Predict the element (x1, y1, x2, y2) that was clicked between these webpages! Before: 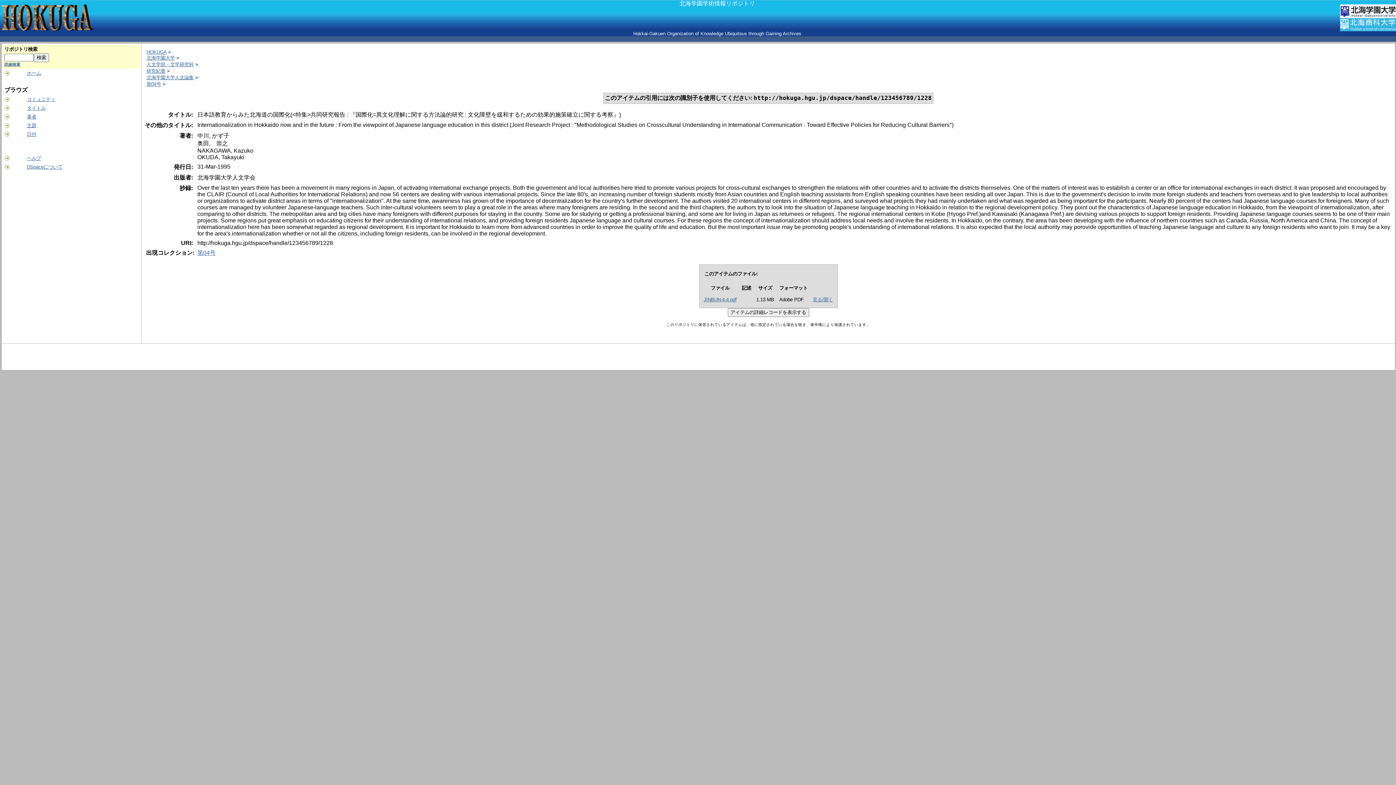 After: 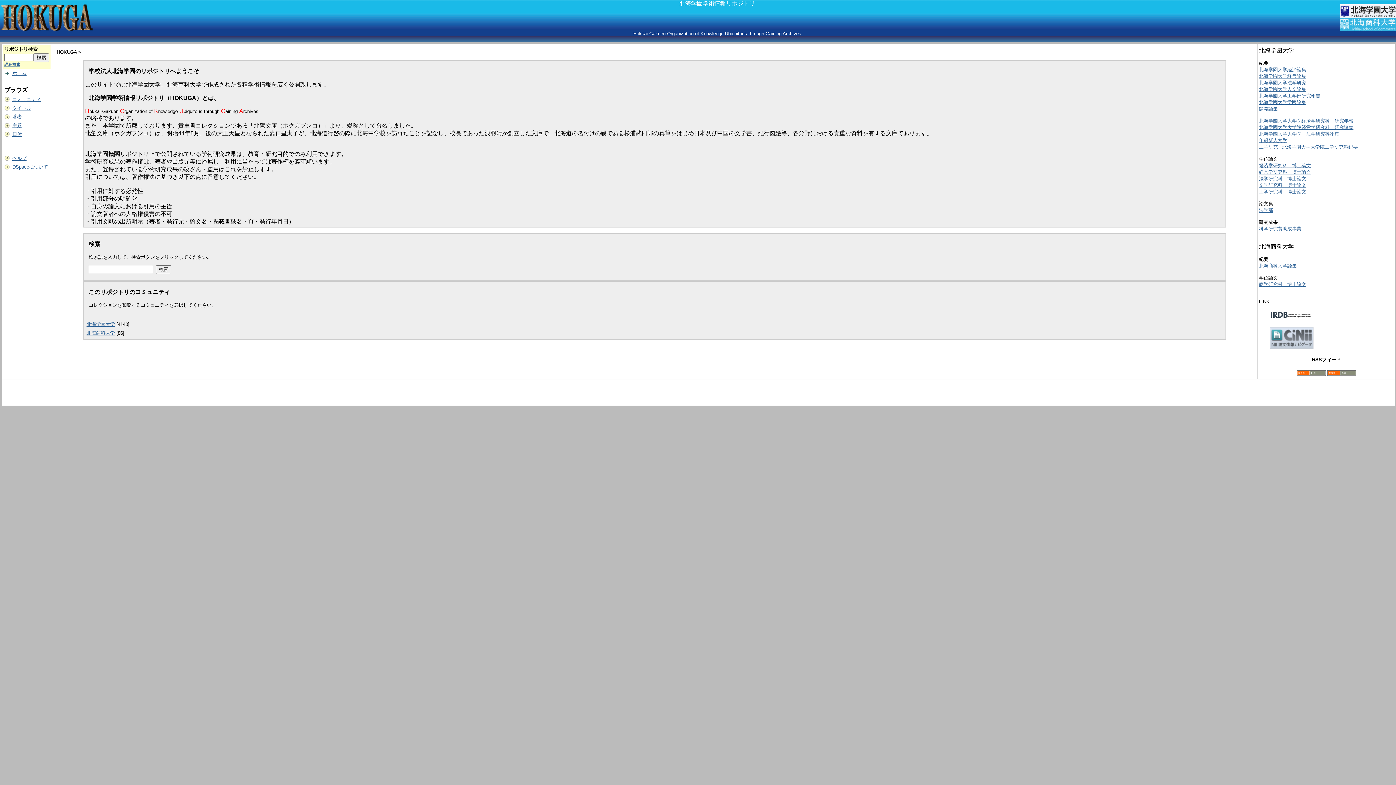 Action: bbox: (0, 28, 94, 33)